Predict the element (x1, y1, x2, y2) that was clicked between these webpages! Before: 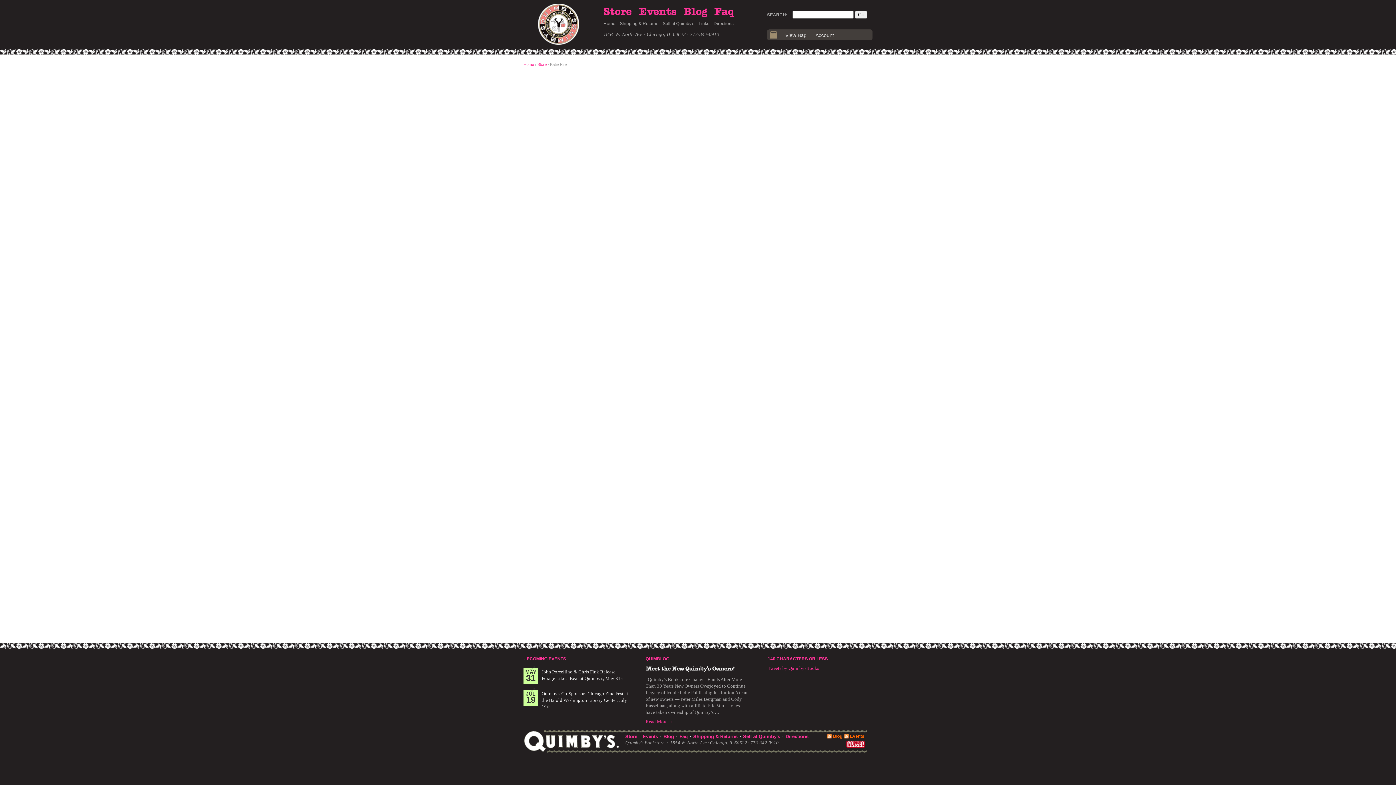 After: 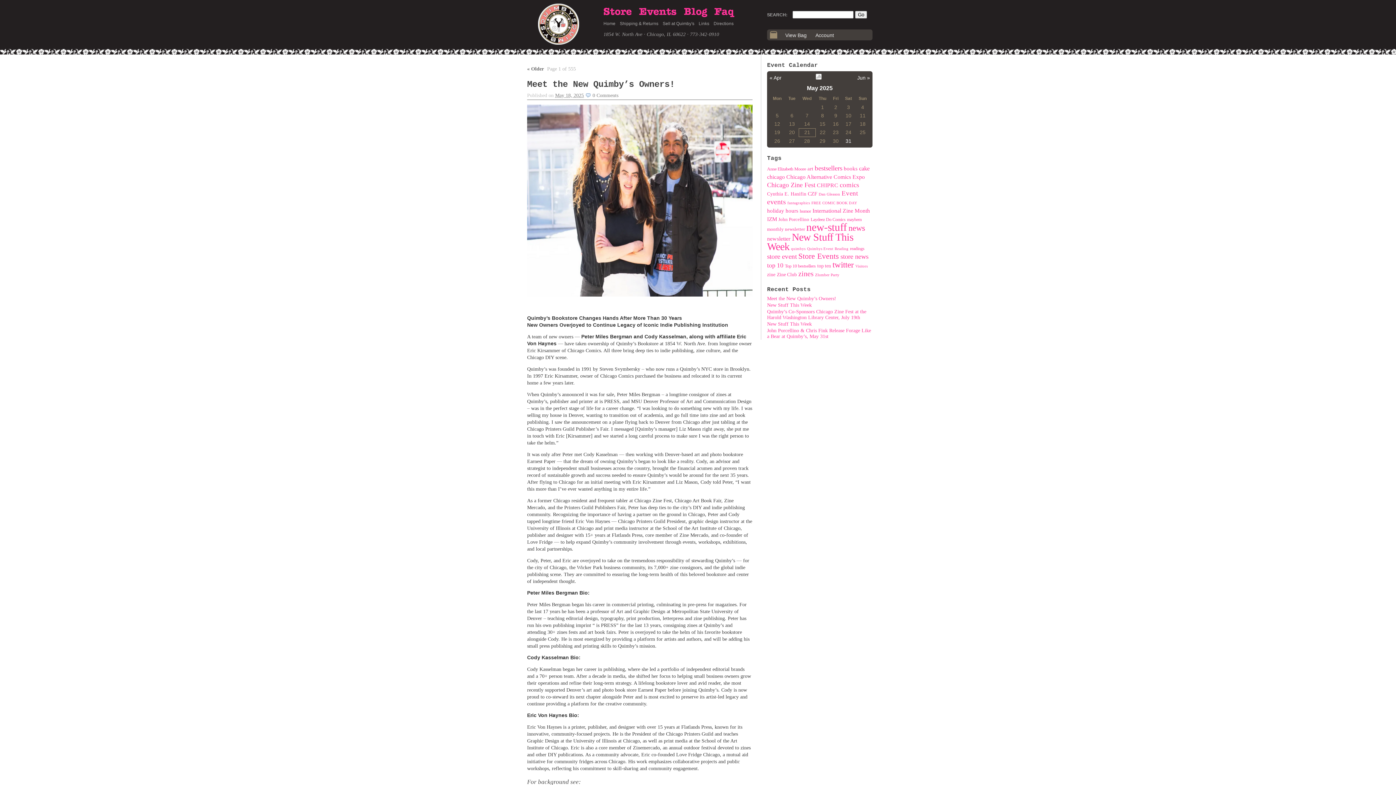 Action: bbox: (645, 656, 669, 661) label: QUIMBLOG